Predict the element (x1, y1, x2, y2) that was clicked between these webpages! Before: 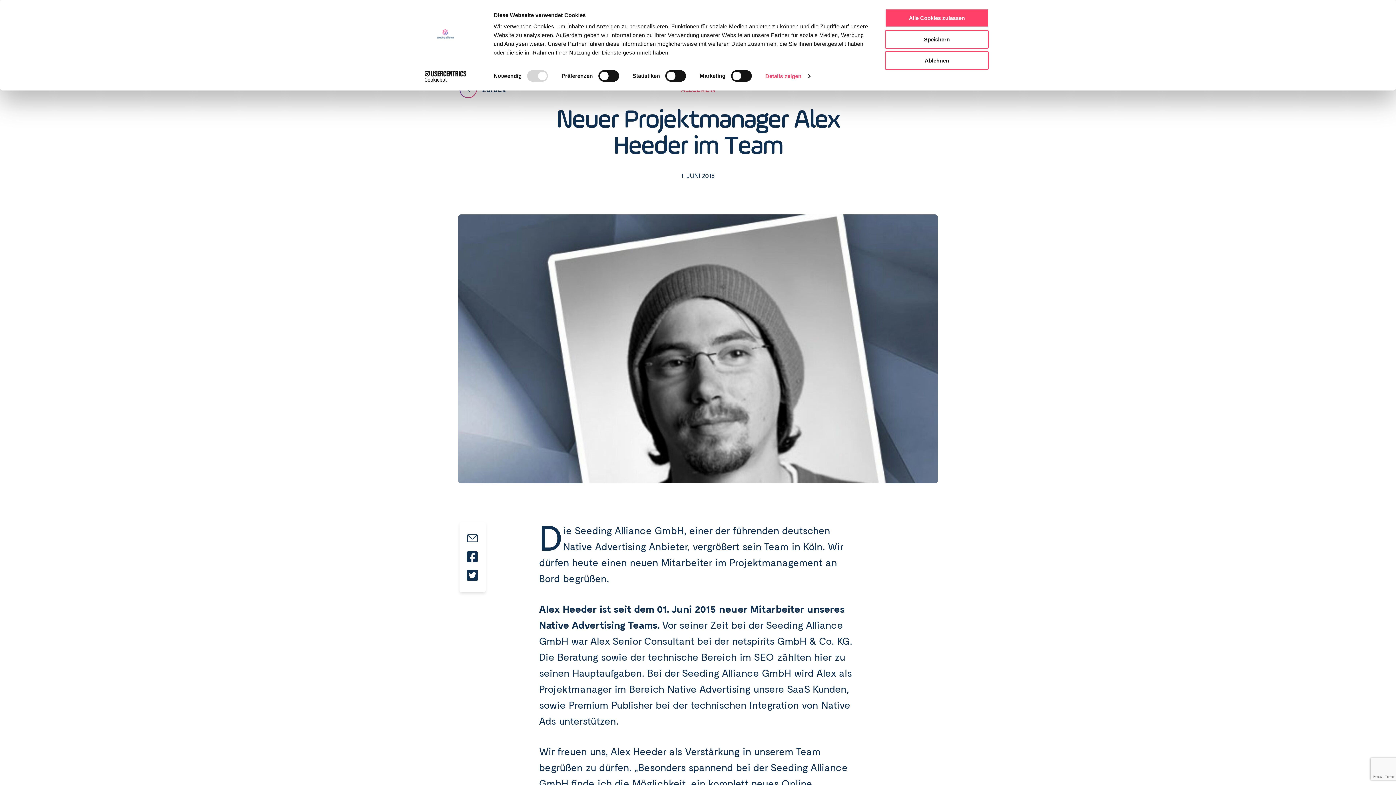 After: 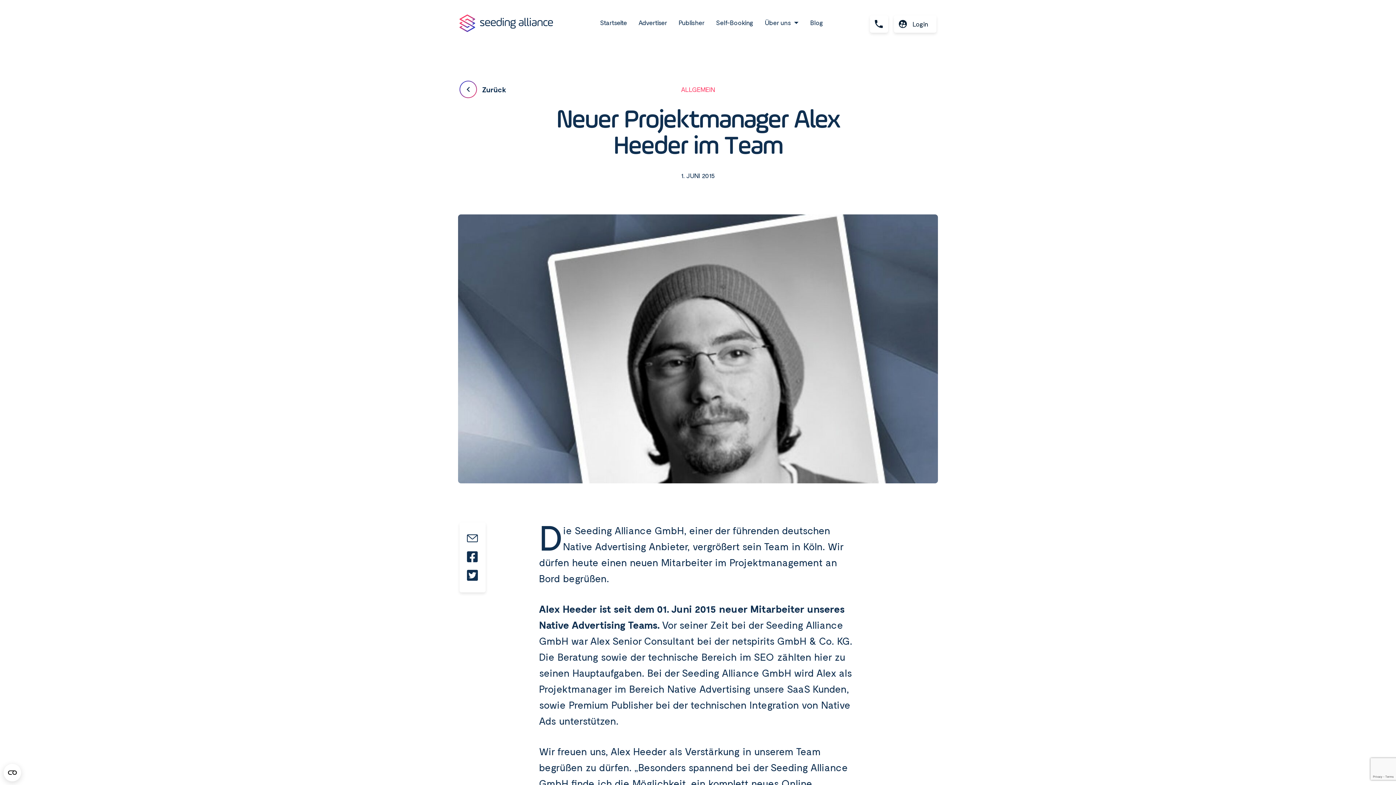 Action: bbox: (885, 30, 989, 48) label: Speichern